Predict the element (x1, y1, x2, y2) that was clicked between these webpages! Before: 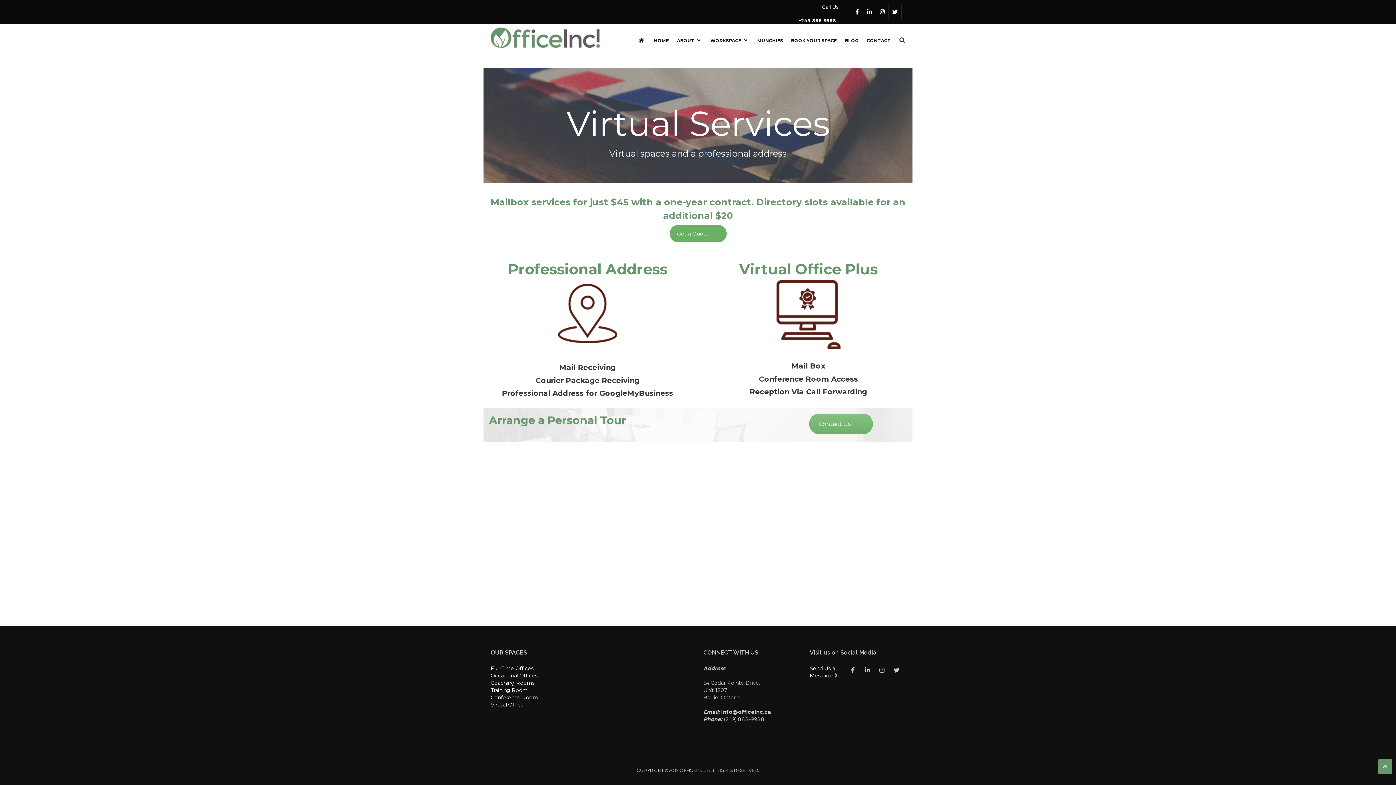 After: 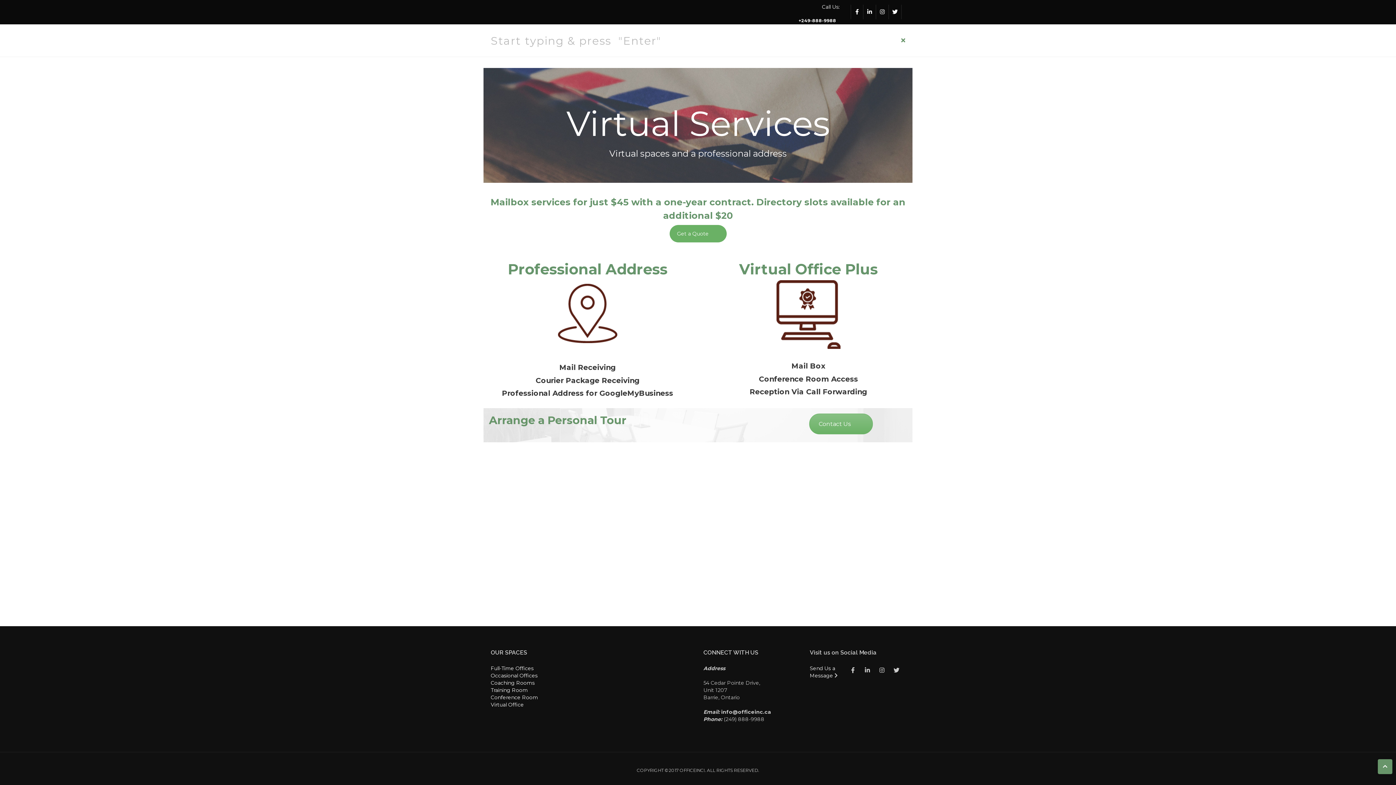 Action: bbox: (894, 24, 905, 25)